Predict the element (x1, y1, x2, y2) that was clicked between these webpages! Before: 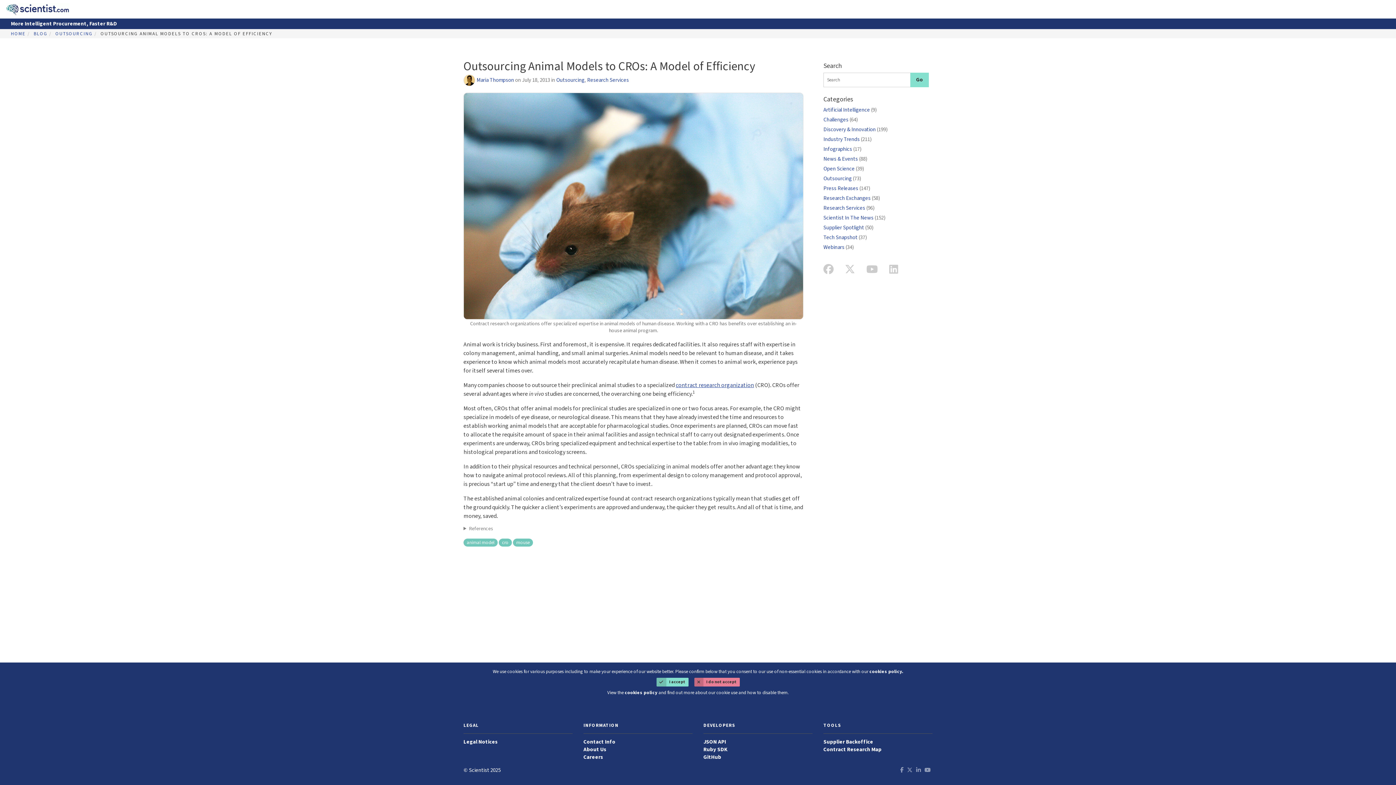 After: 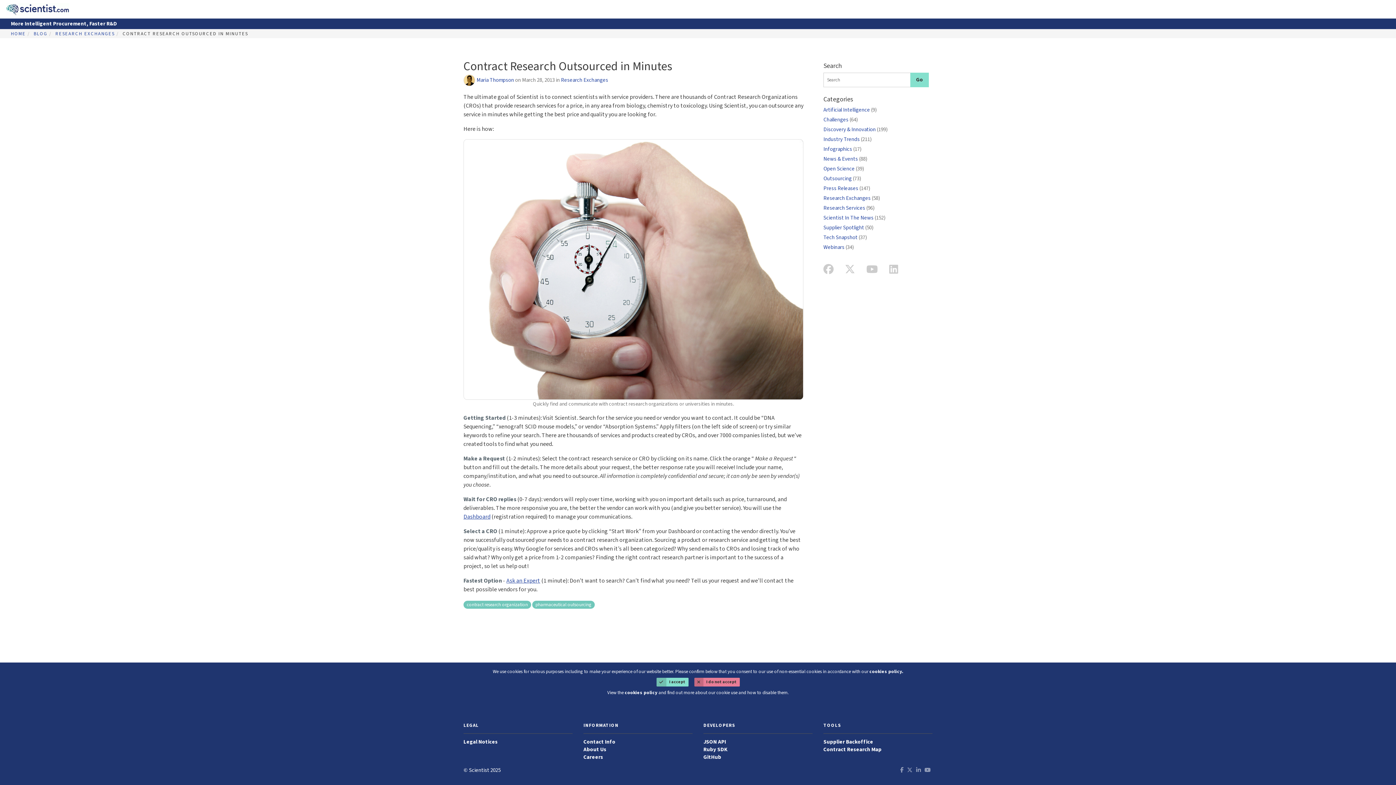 Action: bbox: (676, 381, 754, 389) label: contract research organization